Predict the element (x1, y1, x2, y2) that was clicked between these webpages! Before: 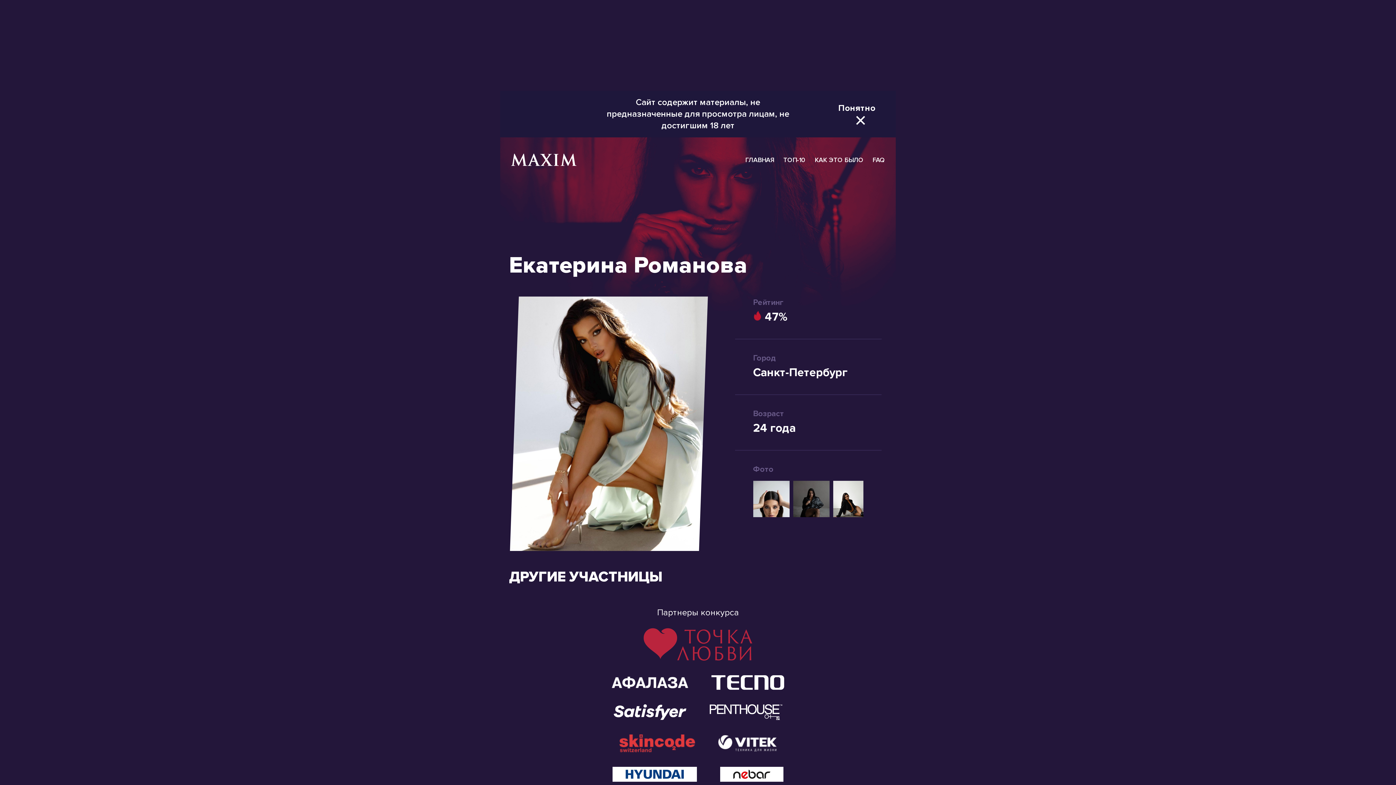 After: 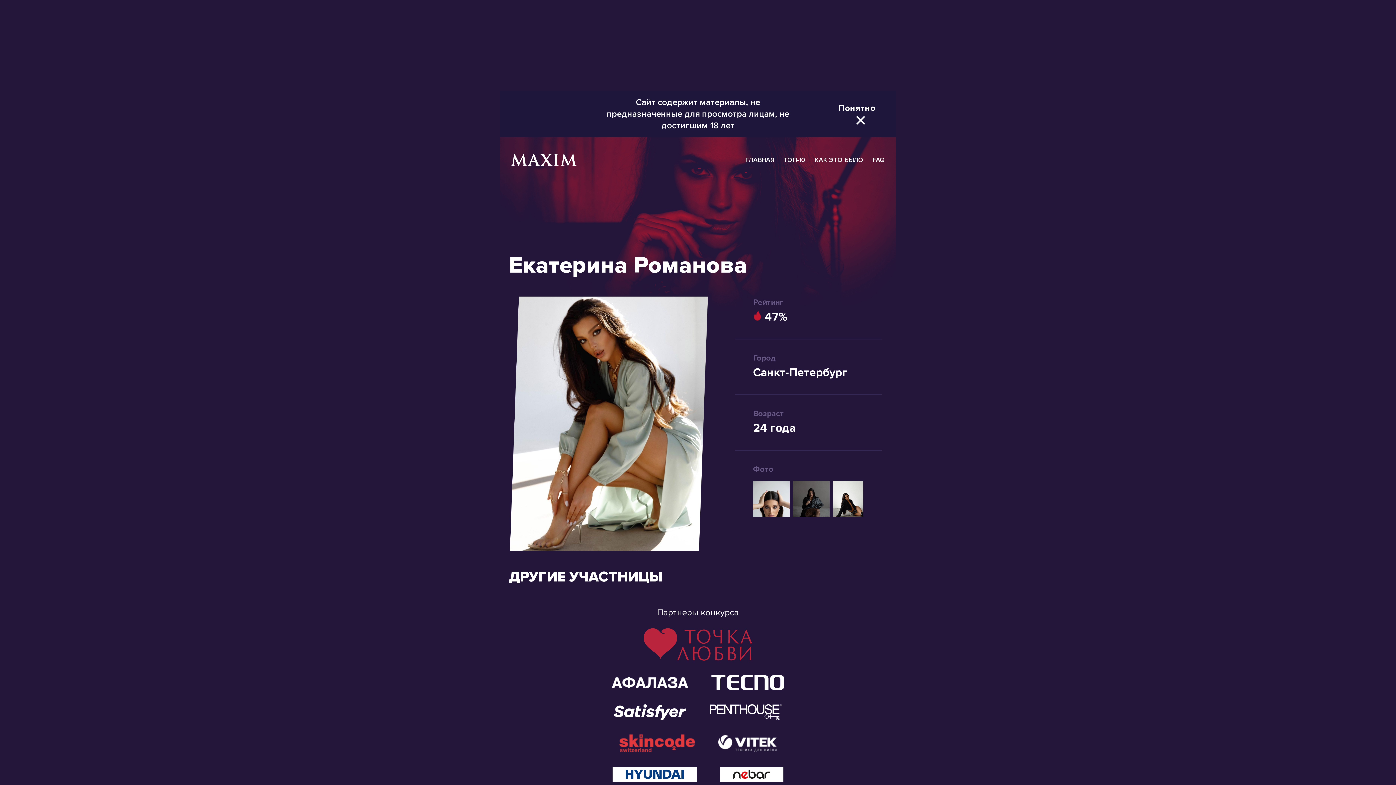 Action: bbox: (709, 704, 782, 720)